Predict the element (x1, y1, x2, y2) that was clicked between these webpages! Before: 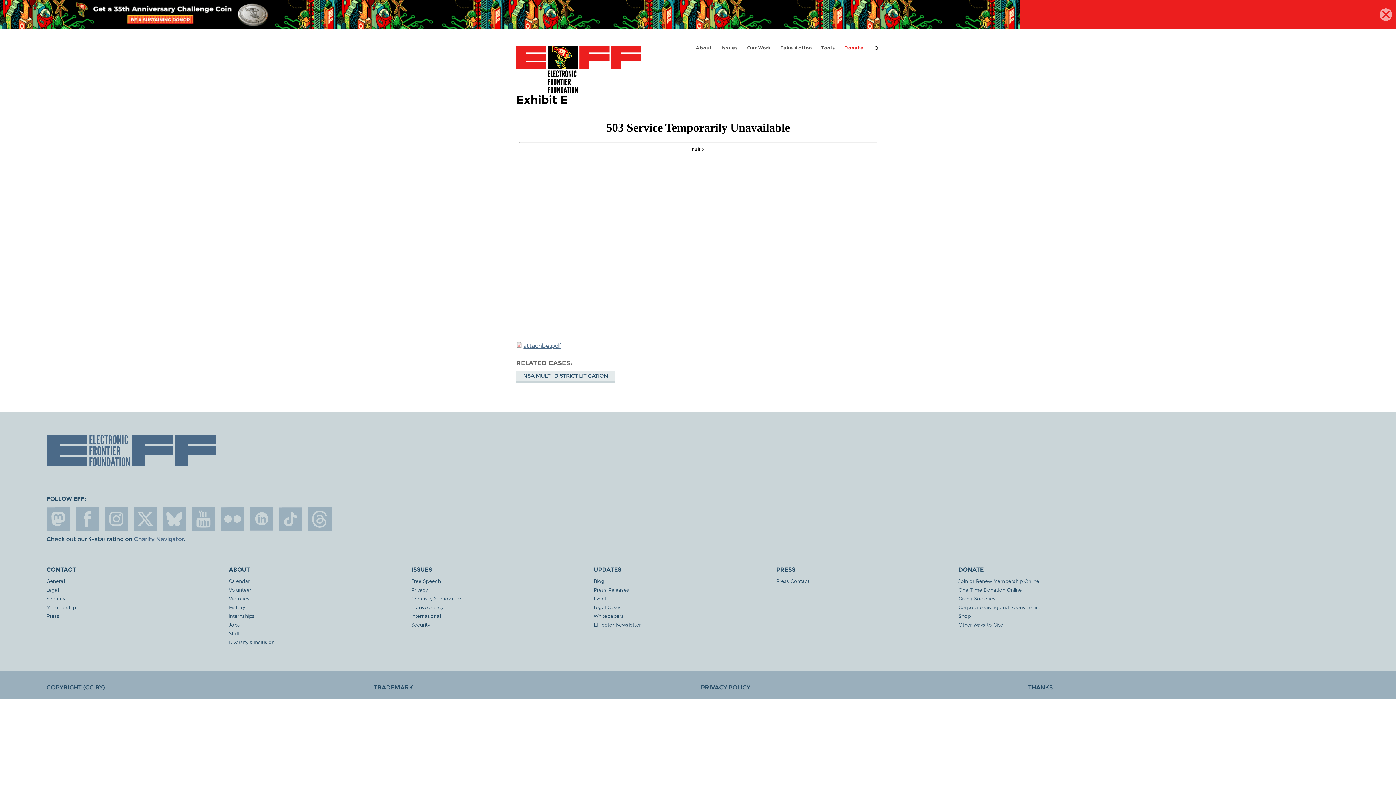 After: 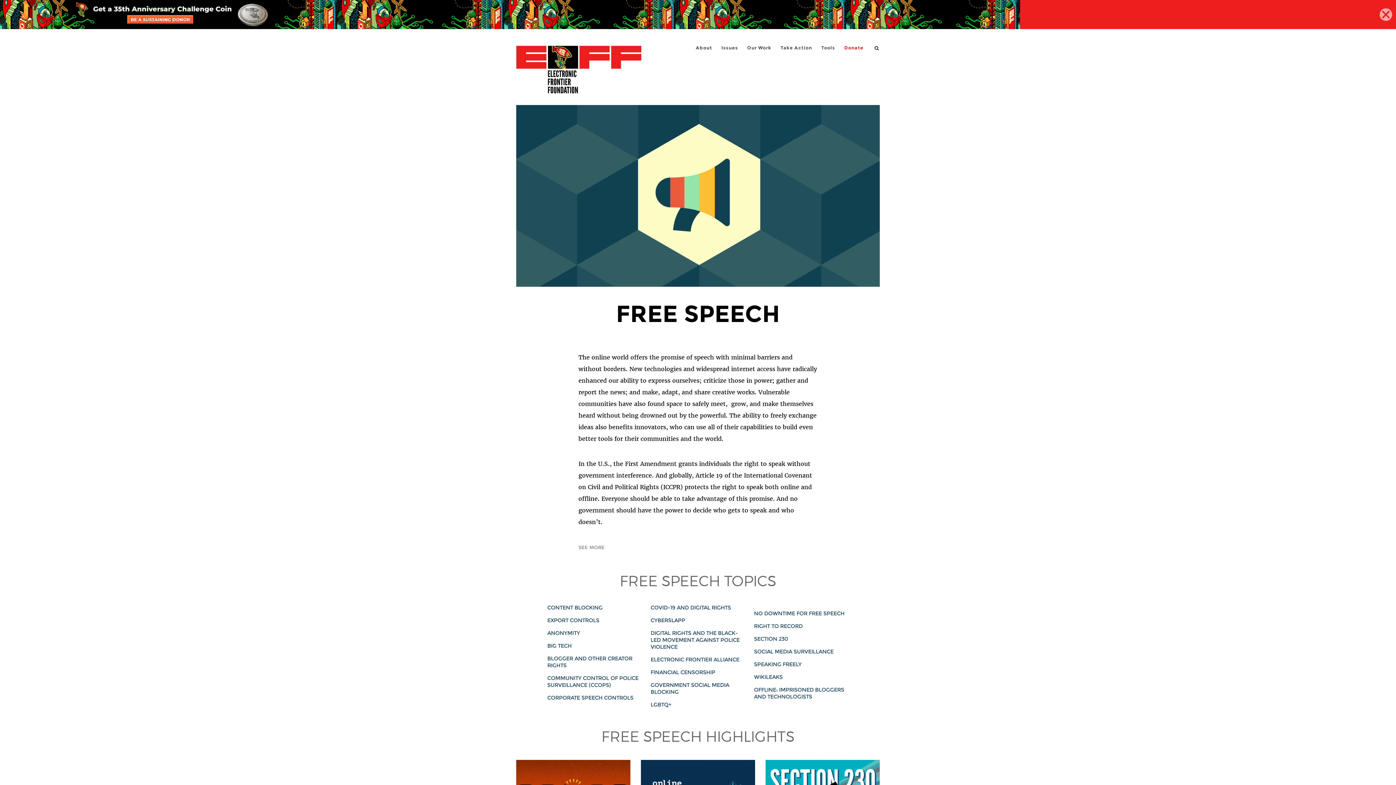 Action: label: Free Speech bbox: (411, 578, 593, 584)